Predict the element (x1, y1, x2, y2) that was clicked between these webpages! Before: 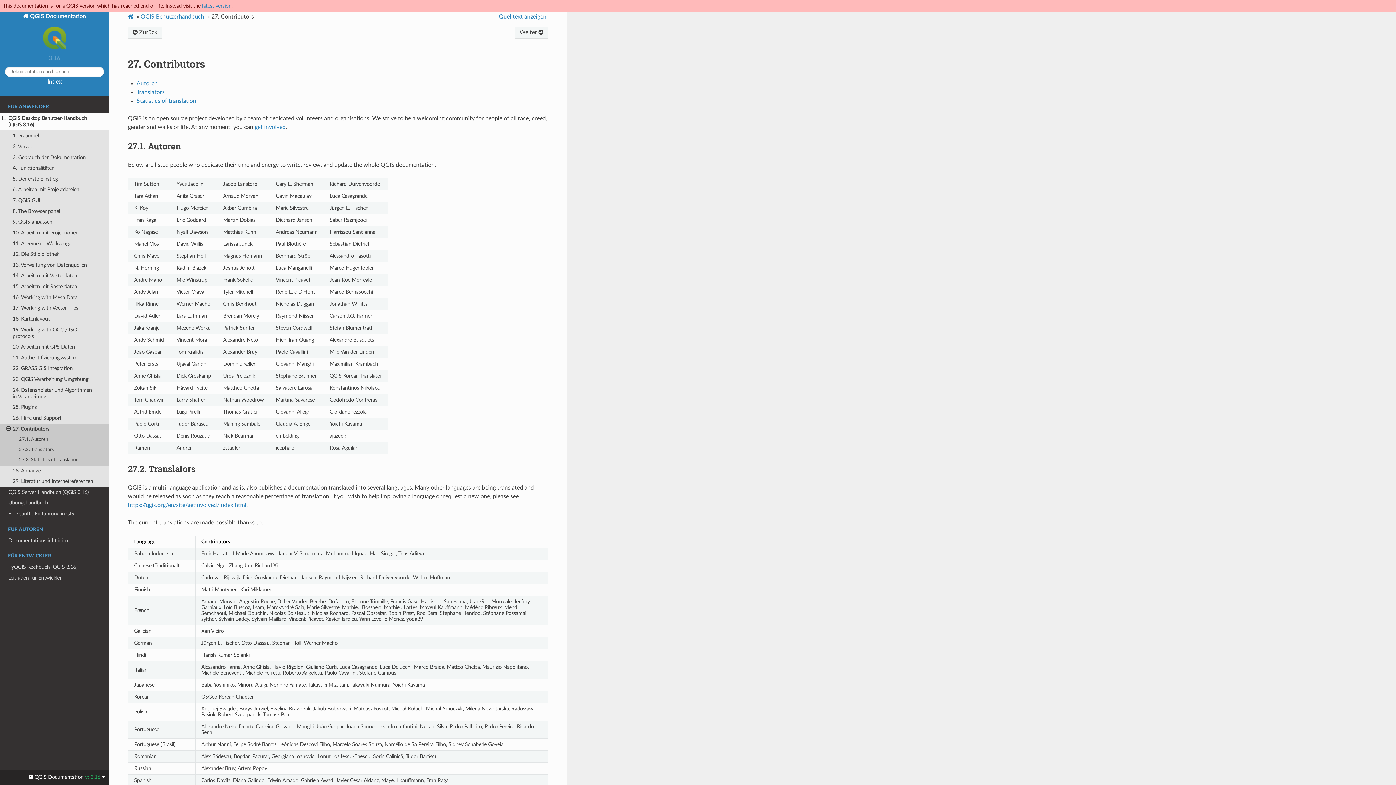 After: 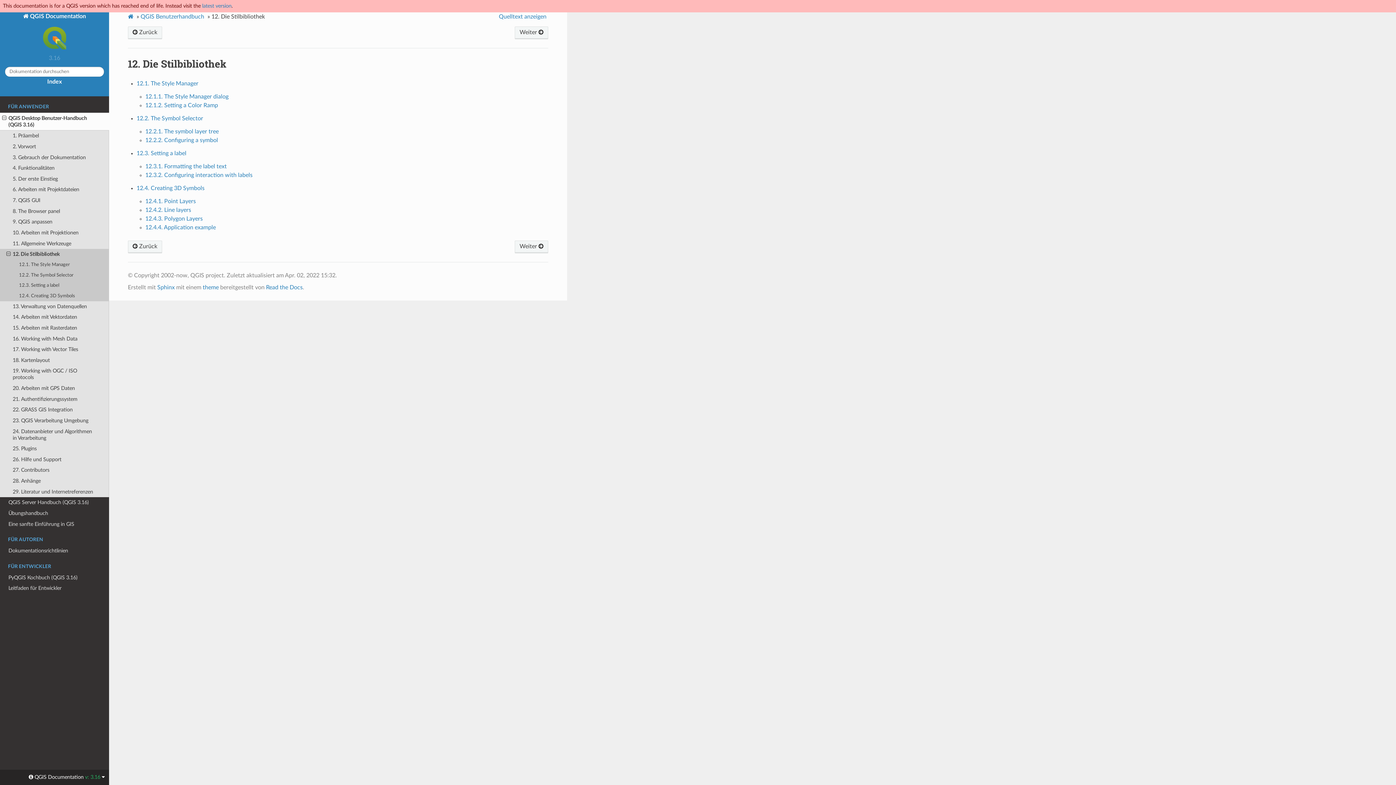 Action: bbox: (0, 249, 109, 259) label: 12. Die Stilbibliothek